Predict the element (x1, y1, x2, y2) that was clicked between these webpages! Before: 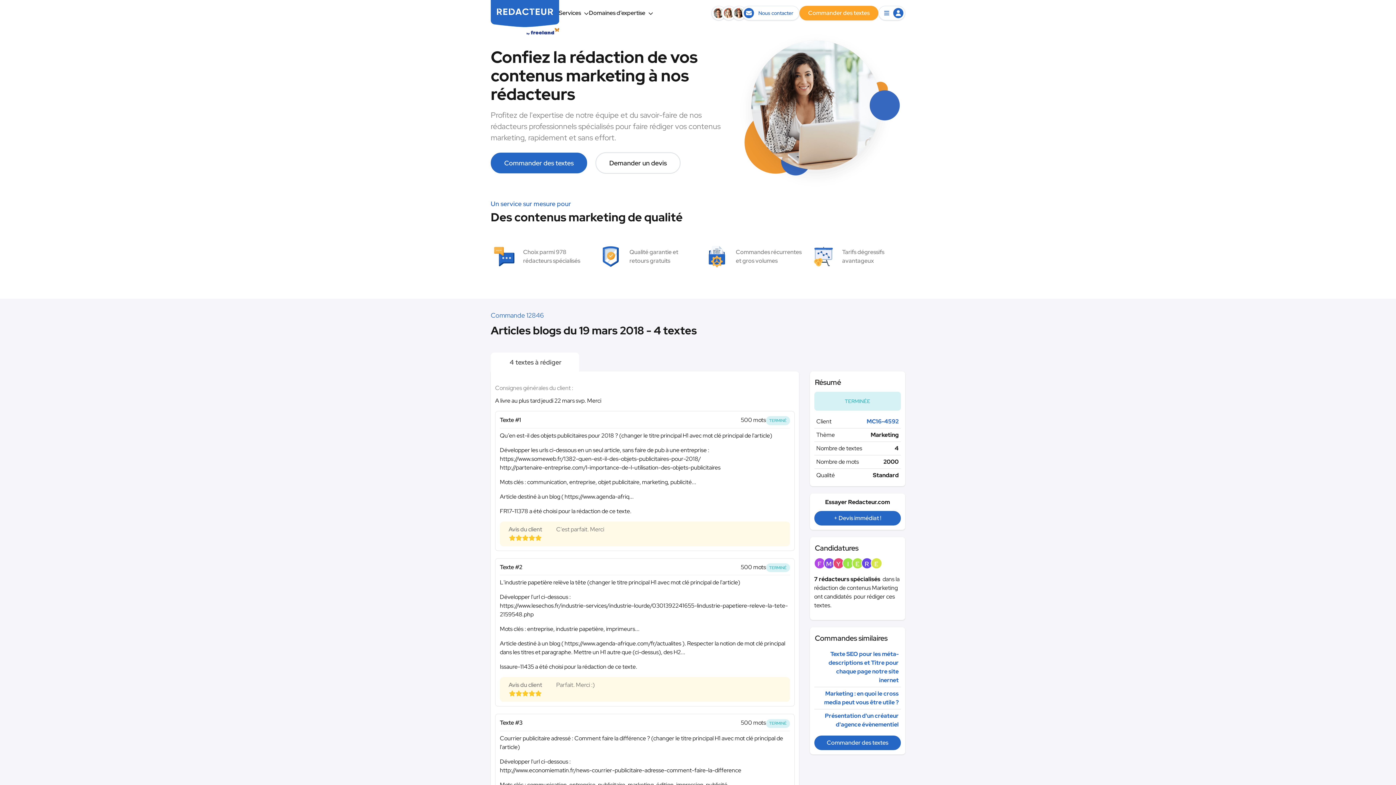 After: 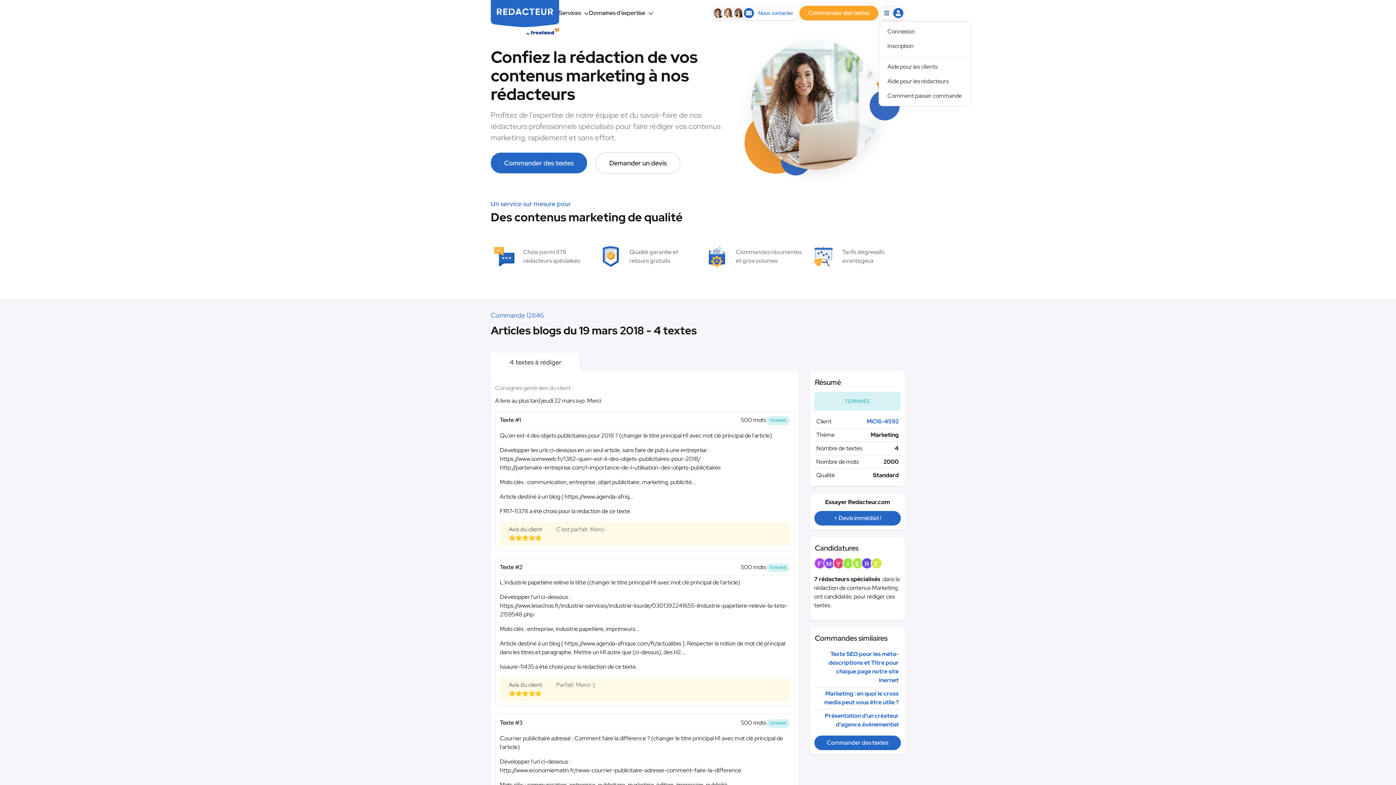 Action: bbox: (878, 5, 905, 20)